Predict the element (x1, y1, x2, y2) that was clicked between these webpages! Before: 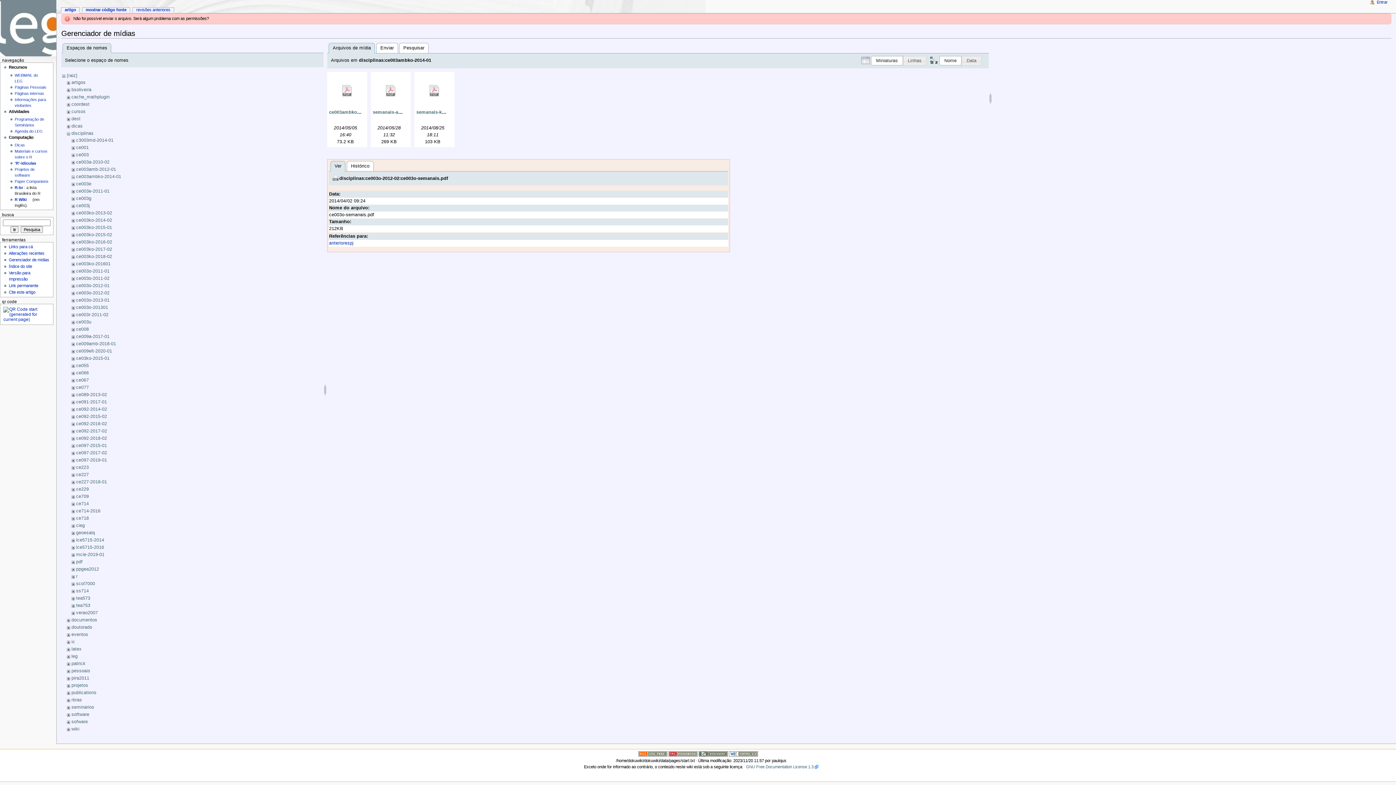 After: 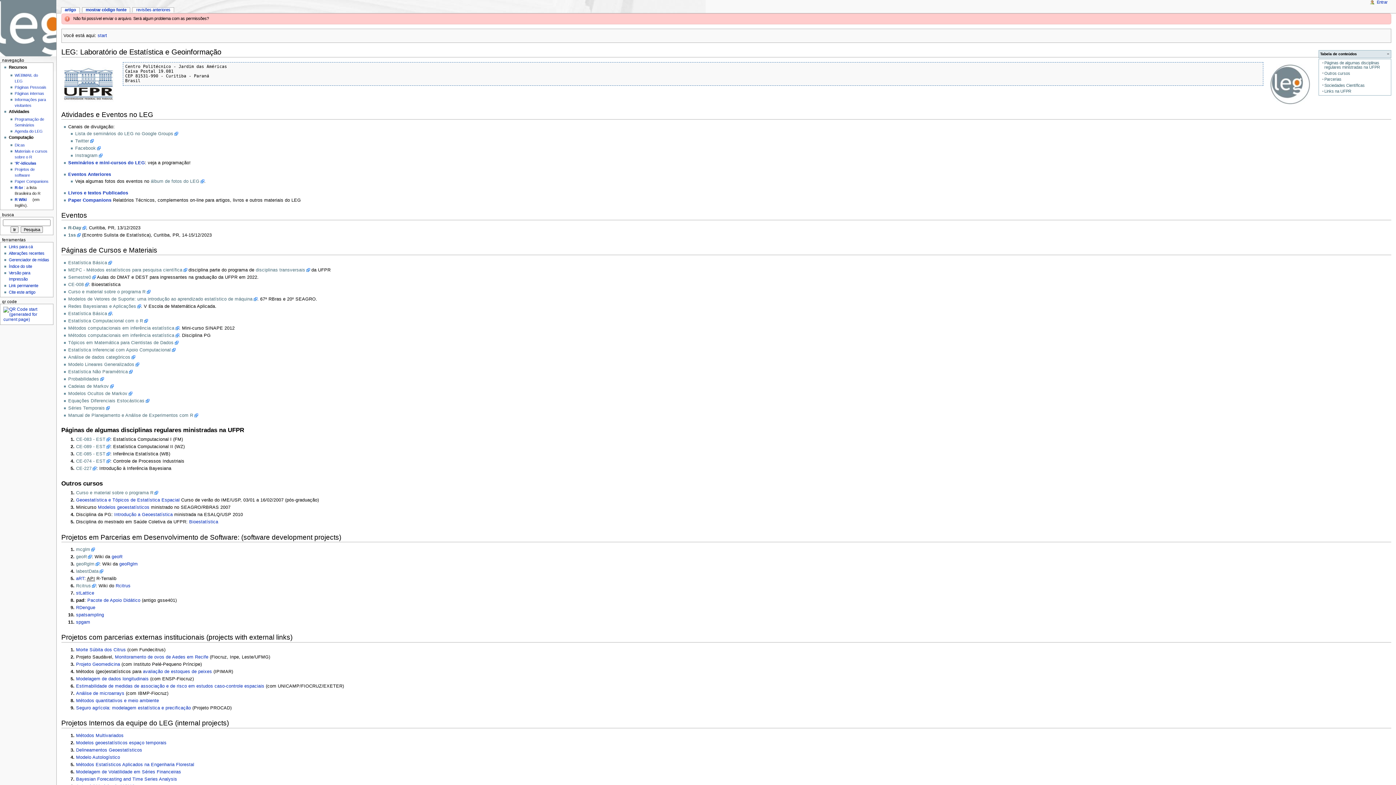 Action: bbox: (61, 7, 79, 13) label: artigo